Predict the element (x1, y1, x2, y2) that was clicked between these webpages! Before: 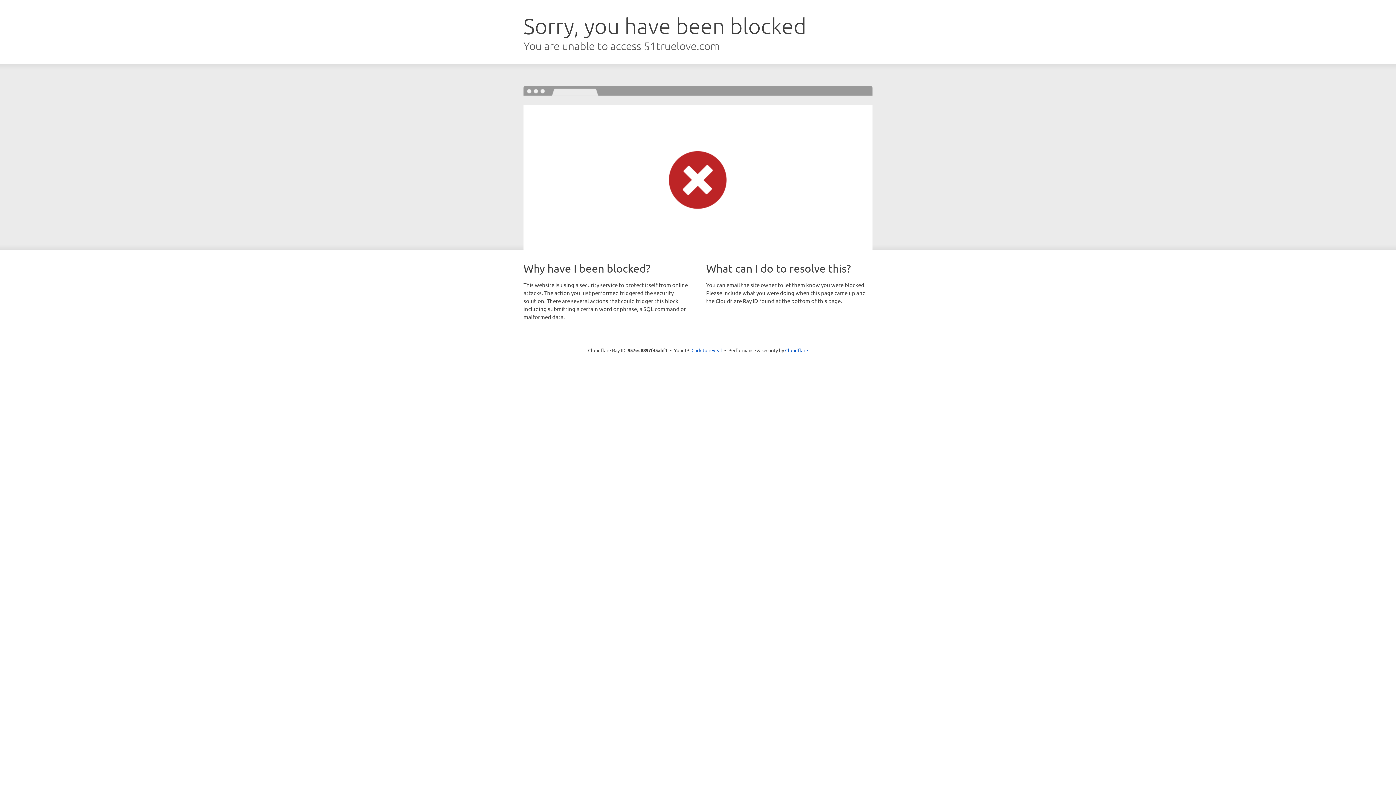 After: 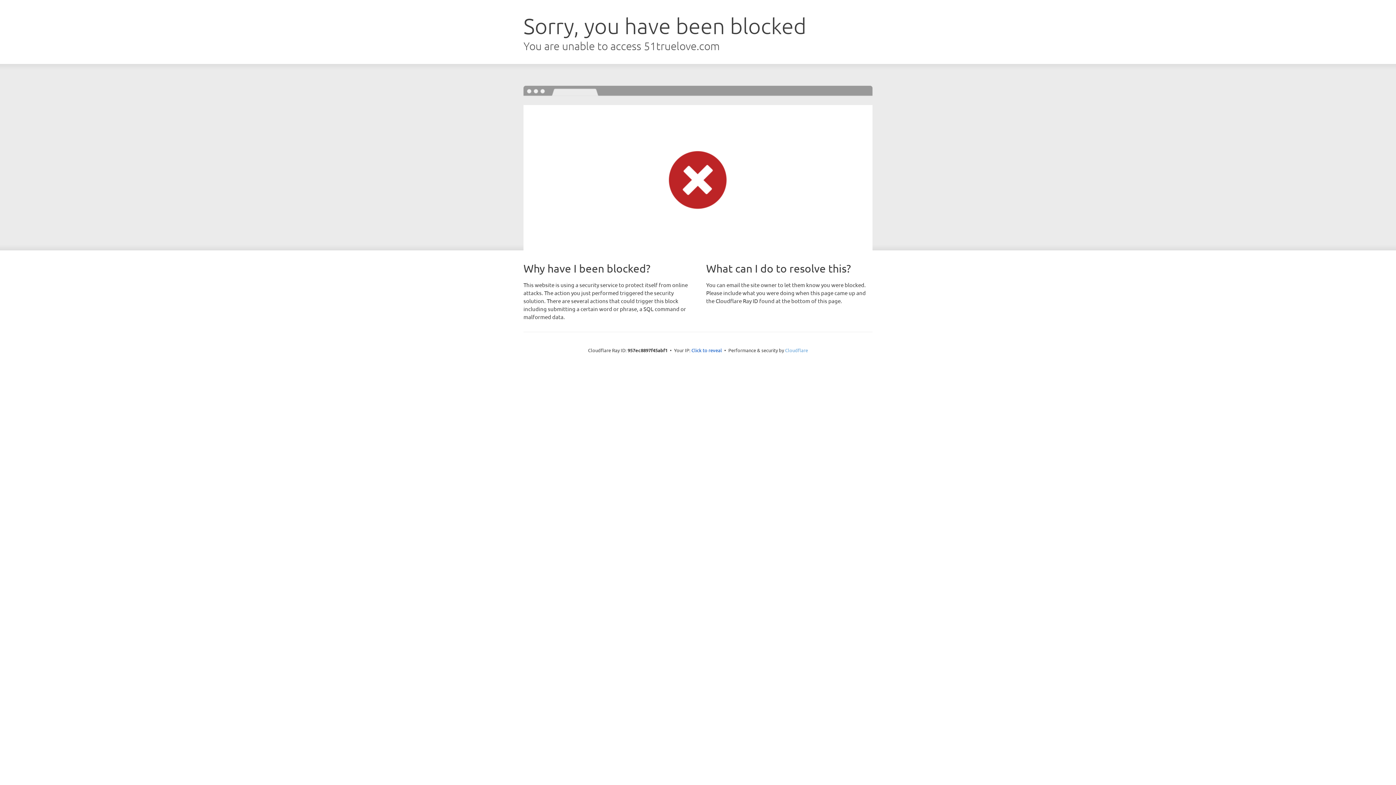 Action: bbox: (785, 347, 808, 353) label: Cloudflare